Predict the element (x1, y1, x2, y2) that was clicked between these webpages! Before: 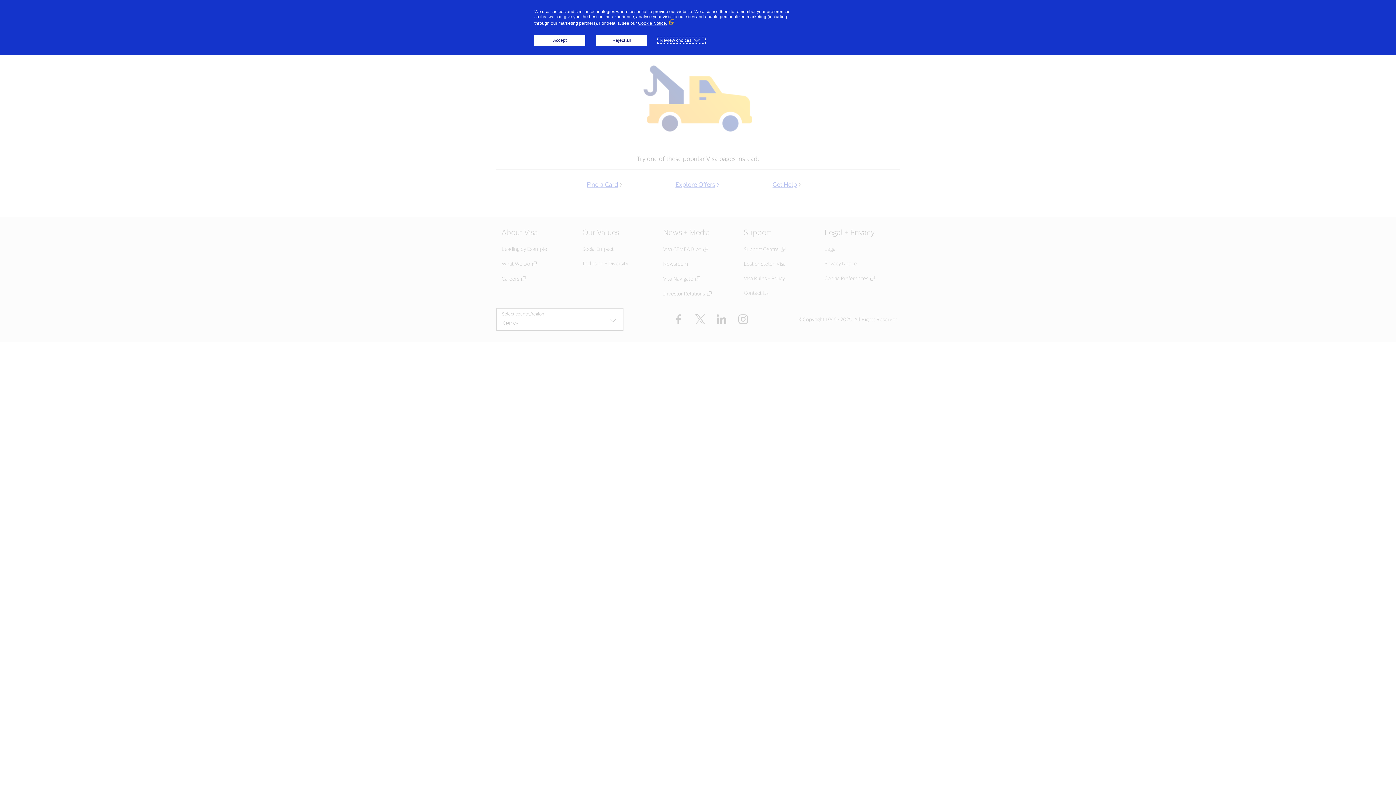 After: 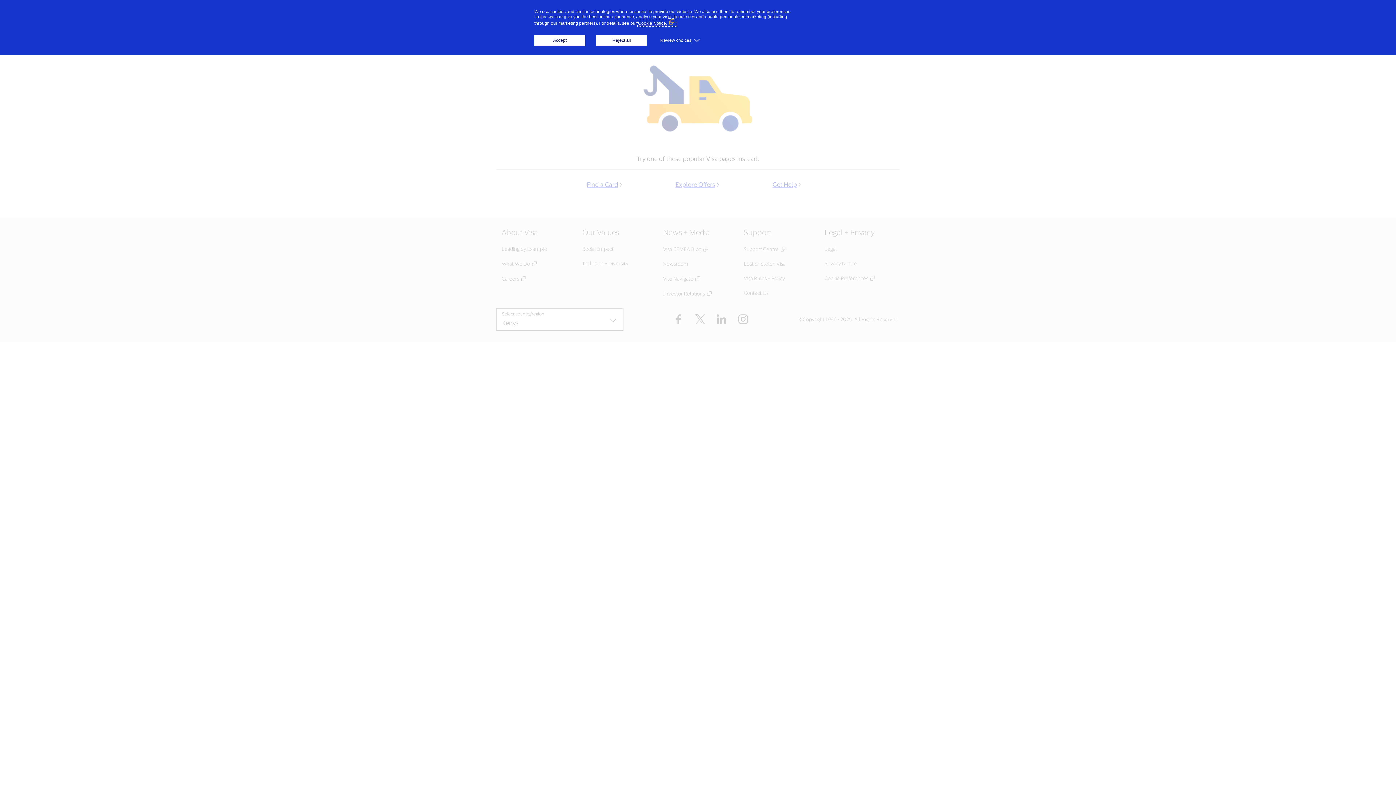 Action: bbox: (638, 20, 676, 25) label: Cookie Notice. (External link, opens in a new window)